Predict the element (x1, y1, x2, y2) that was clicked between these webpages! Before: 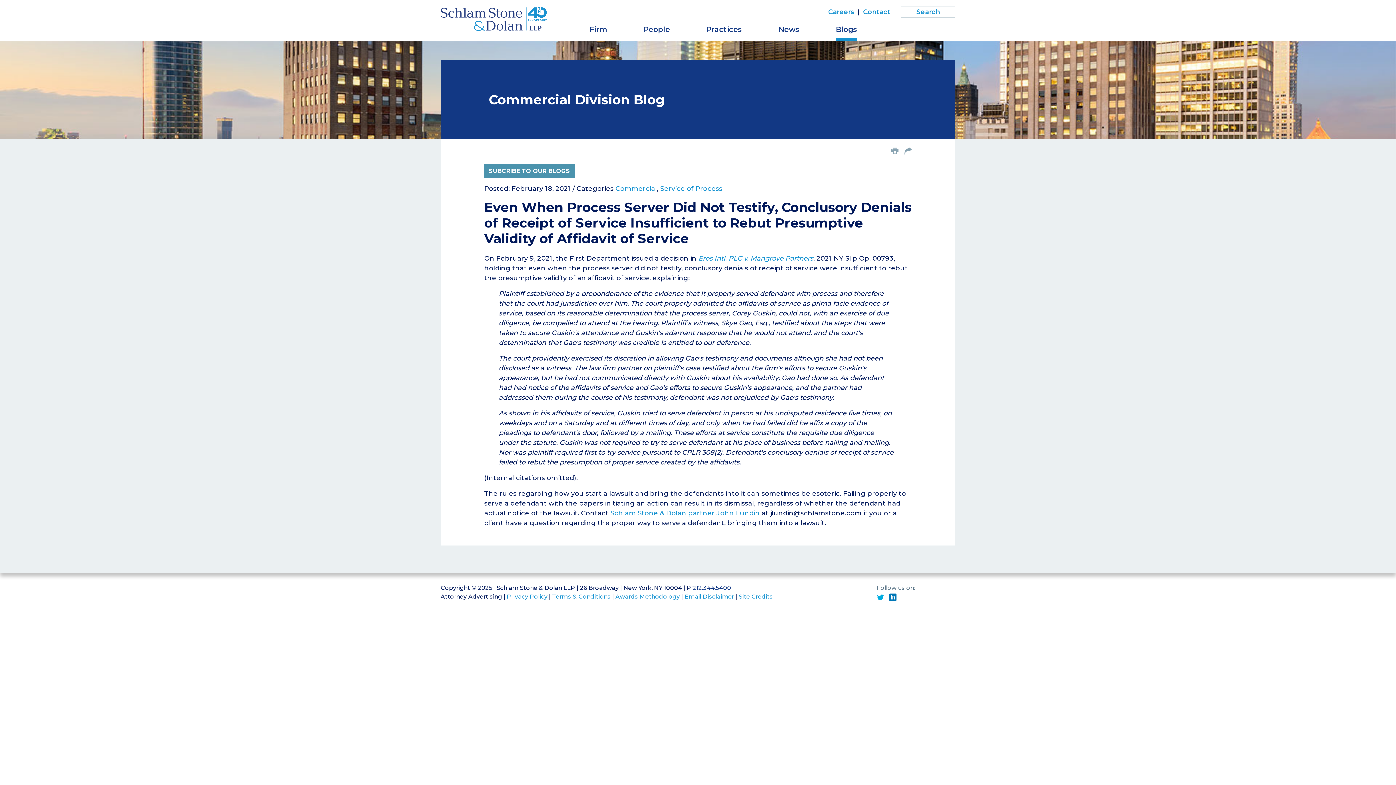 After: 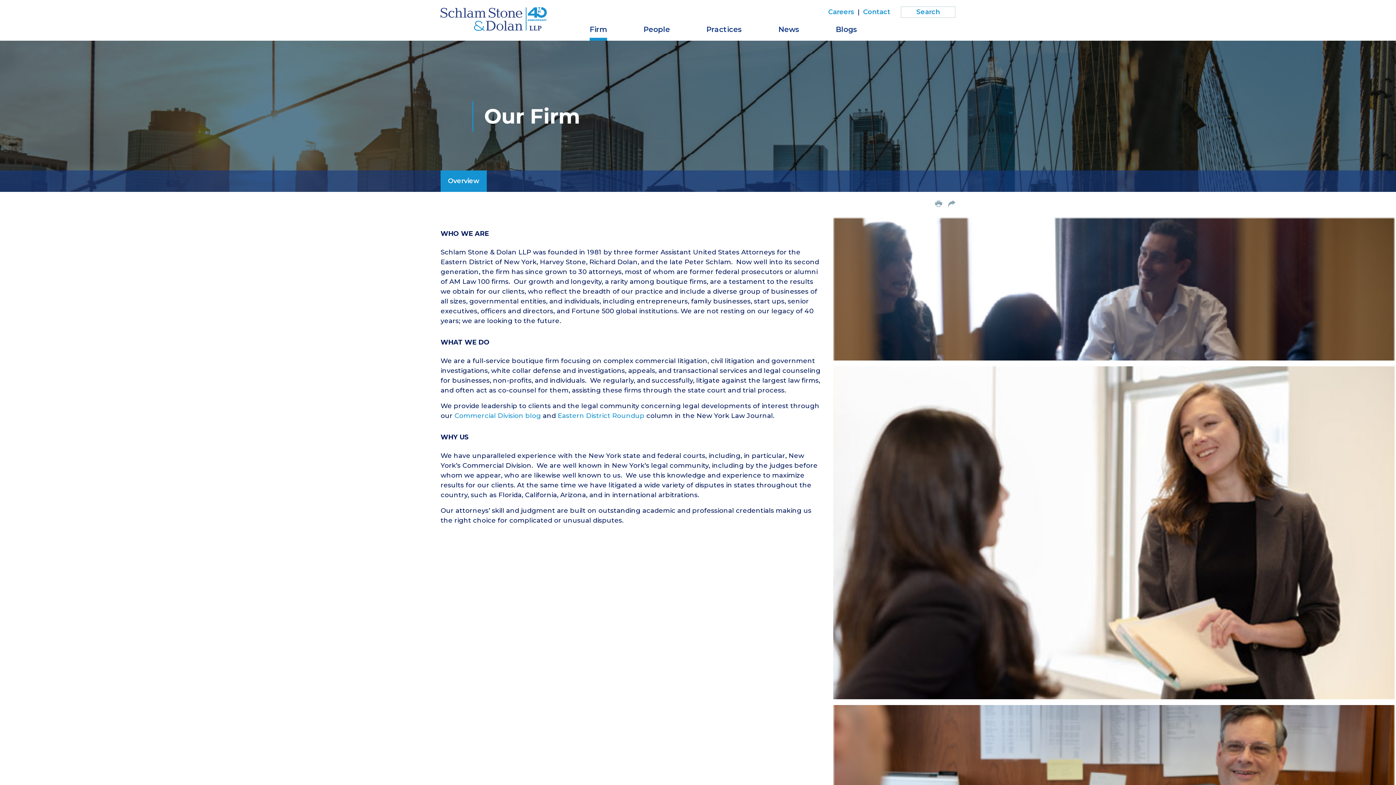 Action: bbox: (589, 24, 607, 34) label: Firm